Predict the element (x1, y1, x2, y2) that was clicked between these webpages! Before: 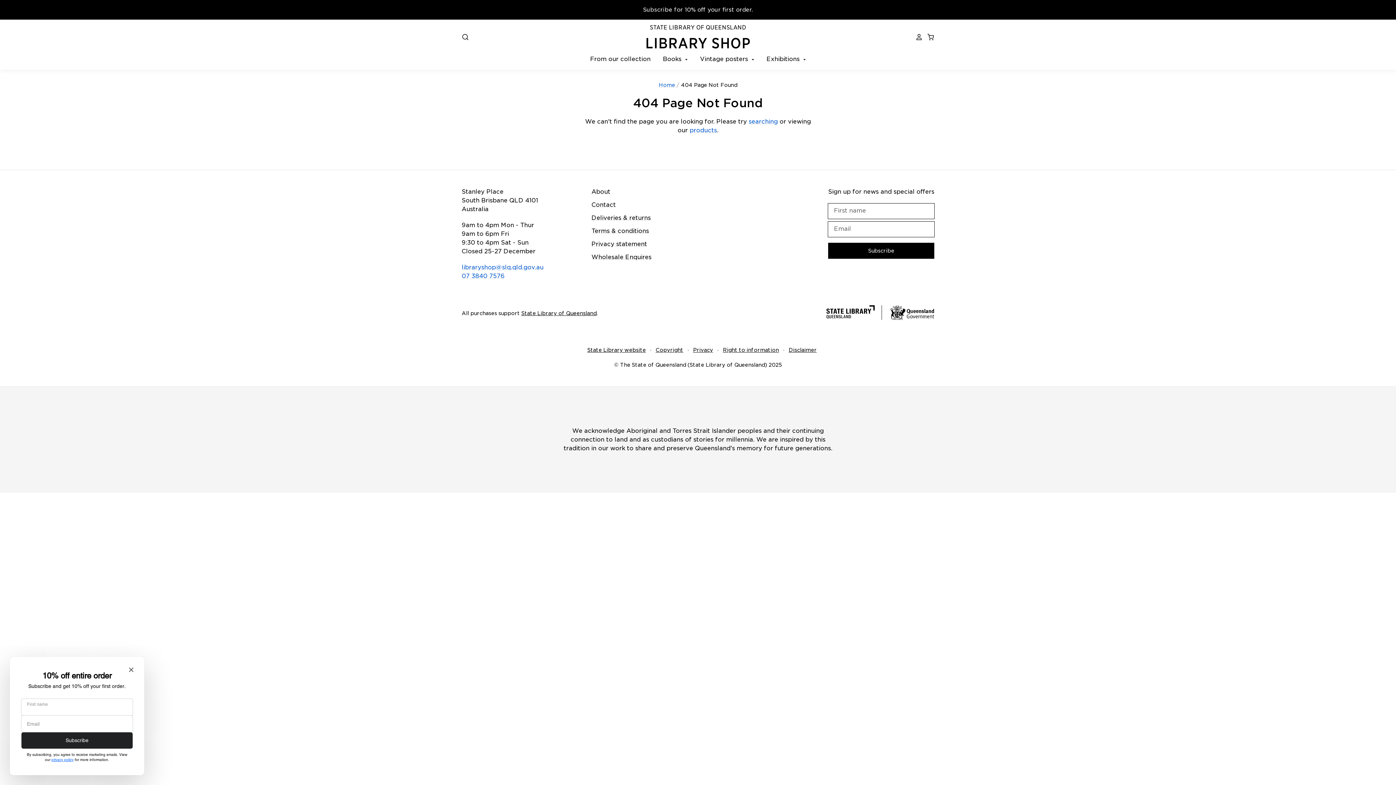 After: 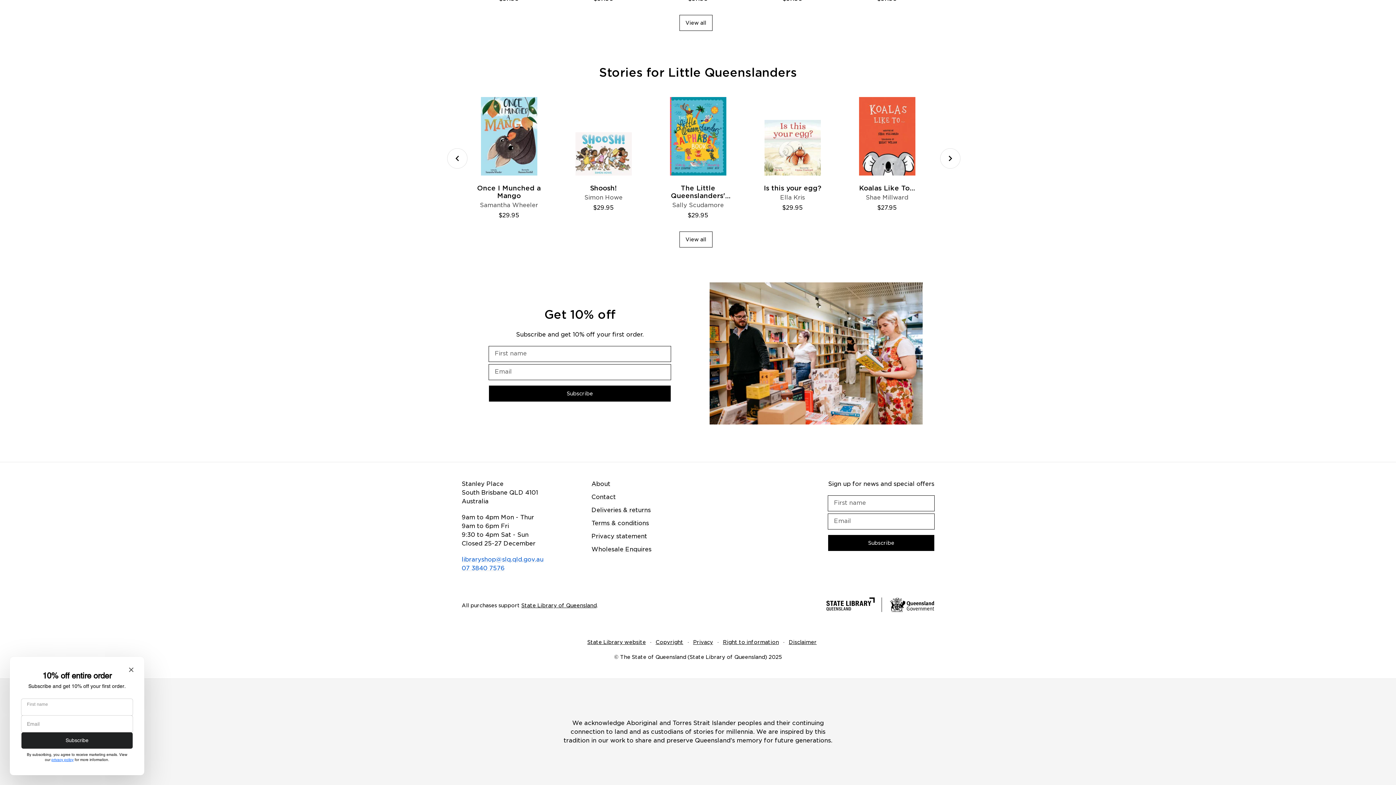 Action: label: Subscribe for 10% off your first order. bbox: (0, 0, 1396, 19)